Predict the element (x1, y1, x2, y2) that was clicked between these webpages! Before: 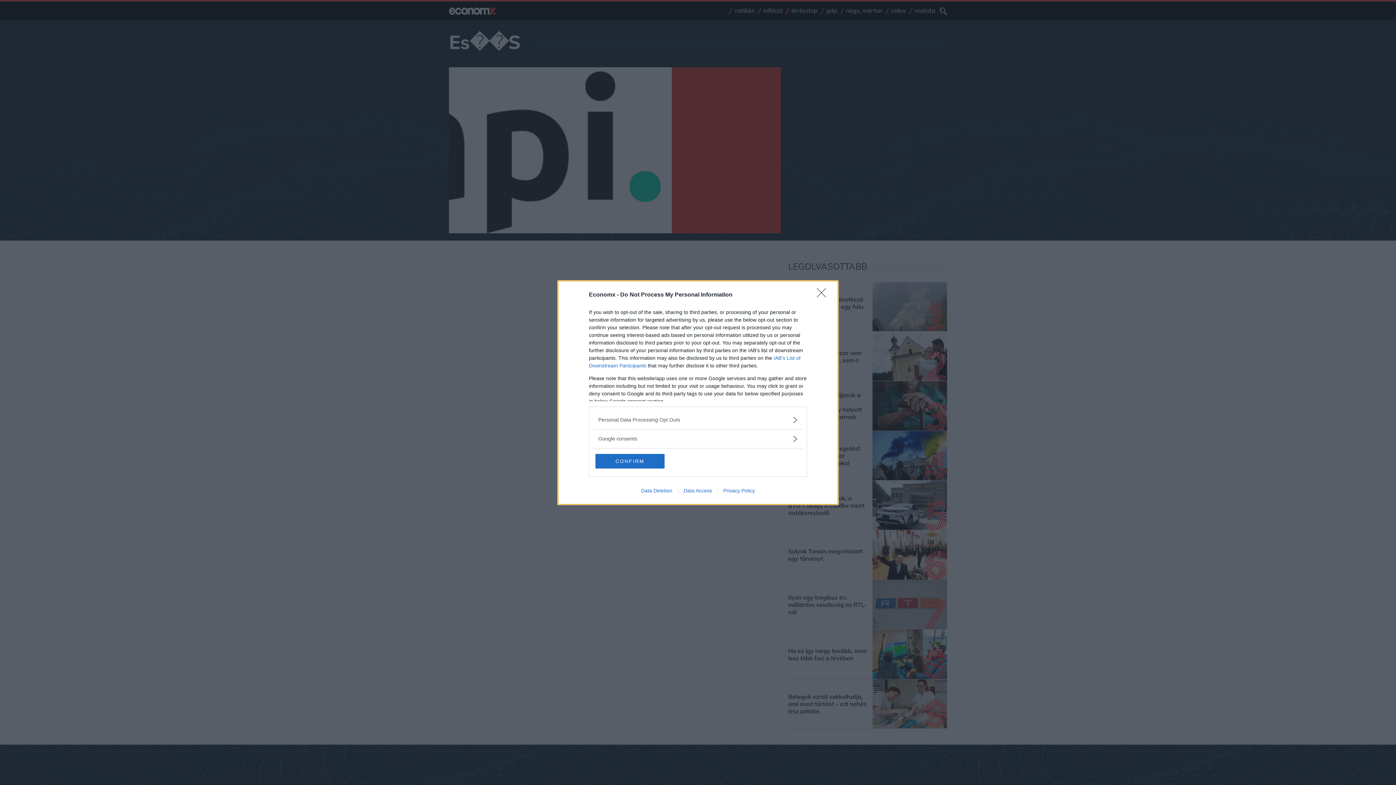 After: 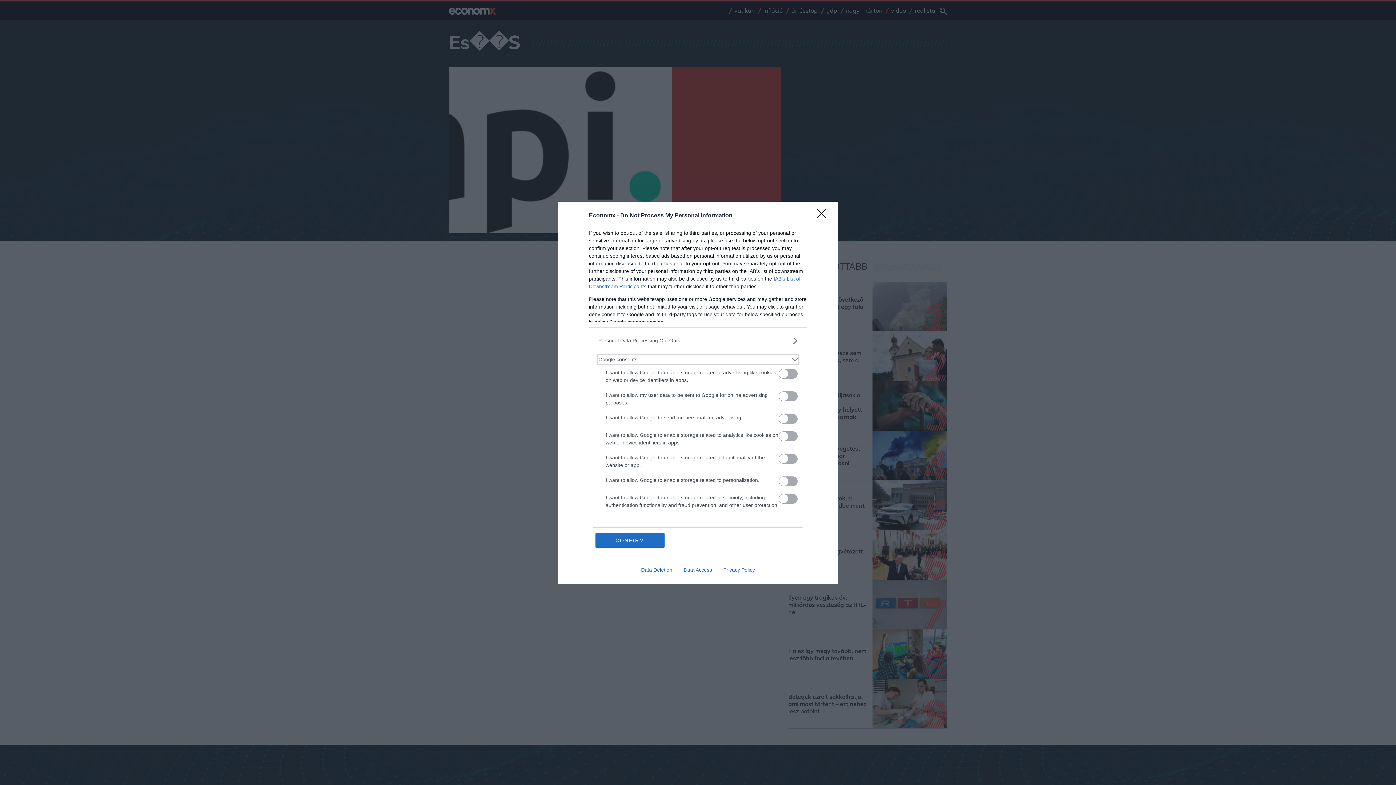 Action: bbox: (598, 435, 797, 442) label: Google consents